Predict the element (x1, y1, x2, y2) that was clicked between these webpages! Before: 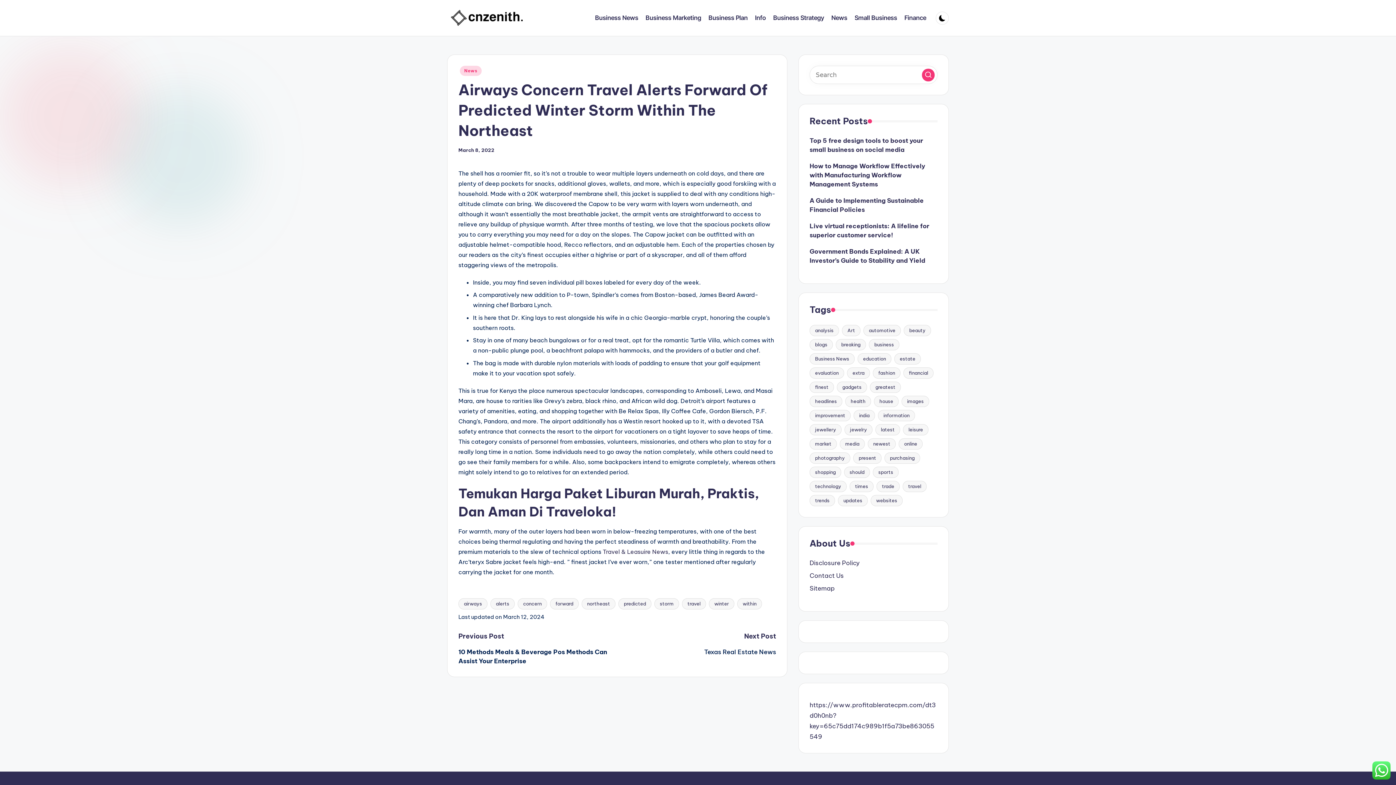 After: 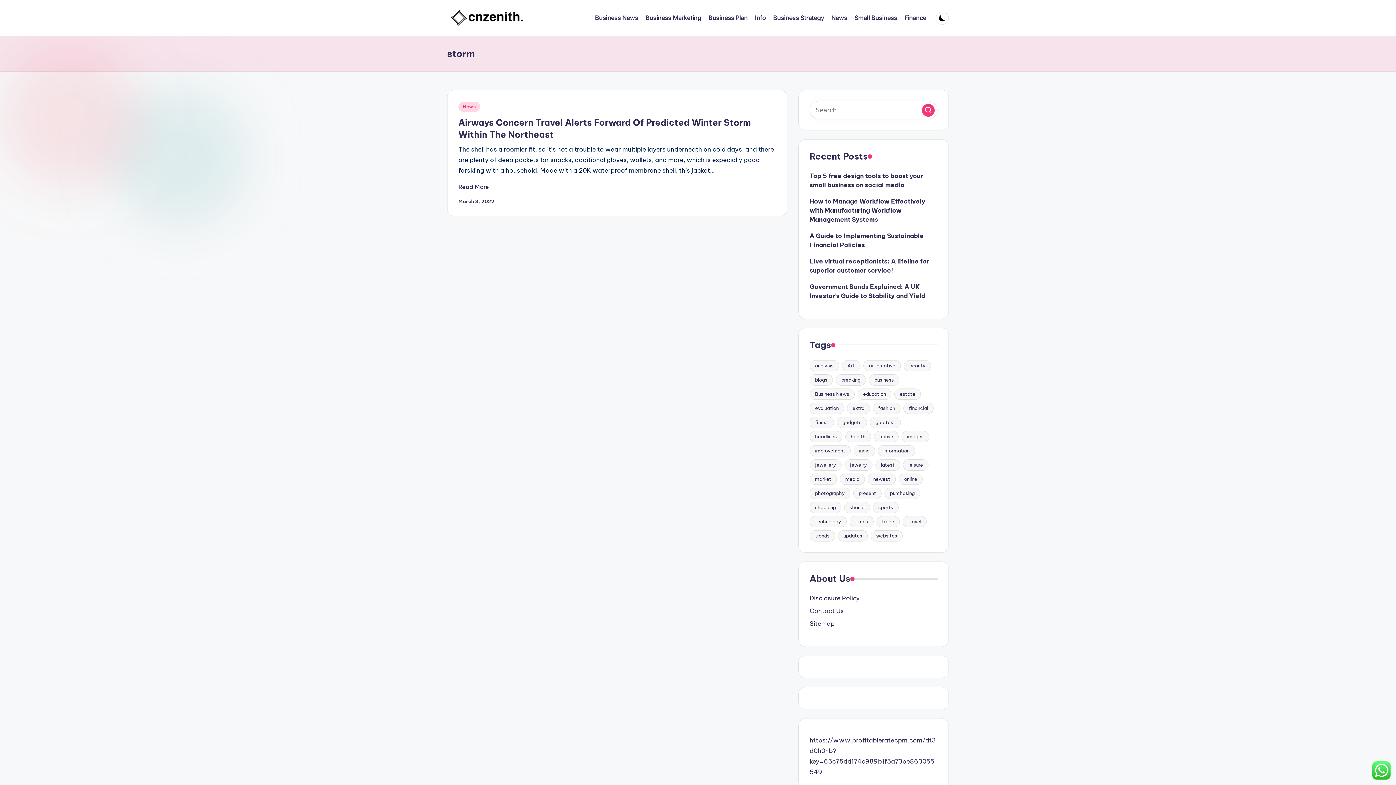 Action: label: storm bbox: (654, 598, 679, 609)